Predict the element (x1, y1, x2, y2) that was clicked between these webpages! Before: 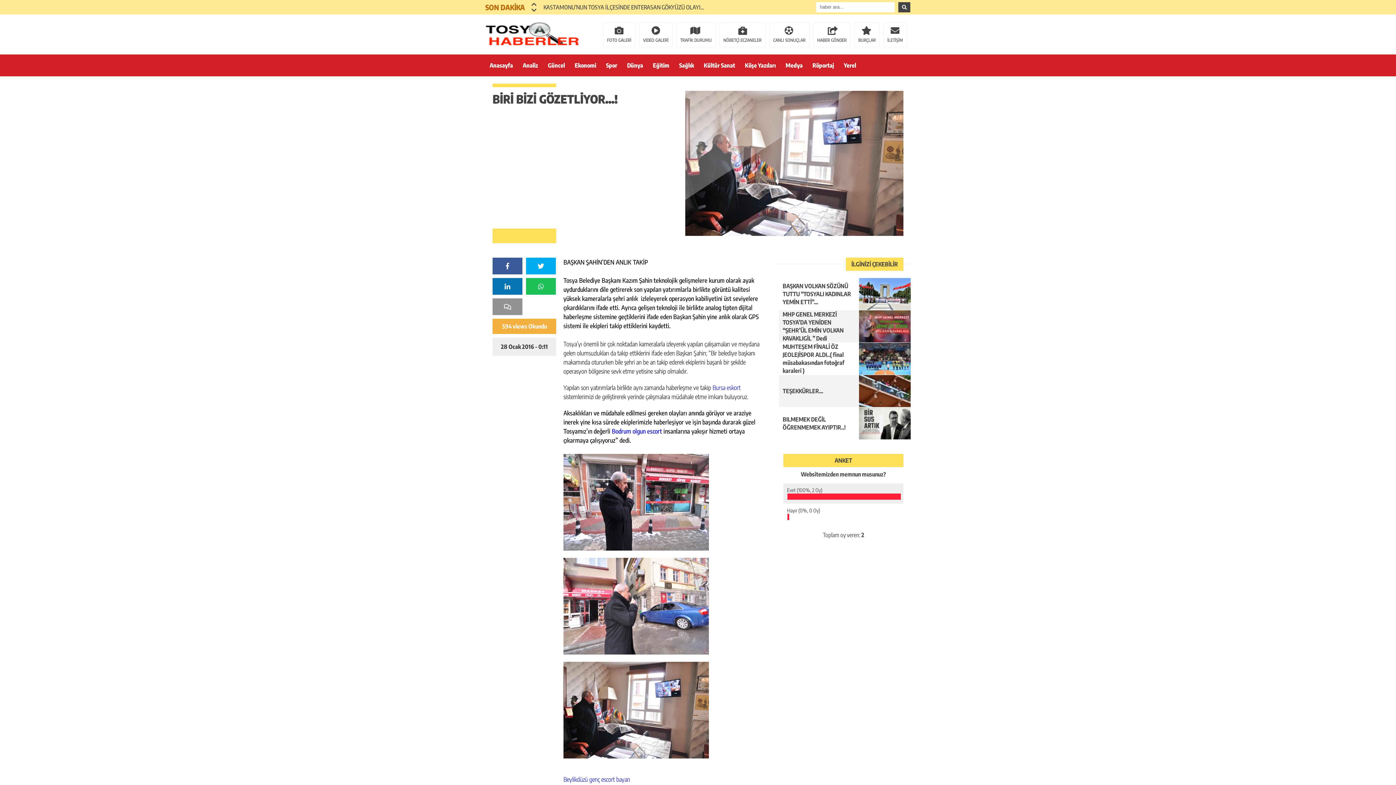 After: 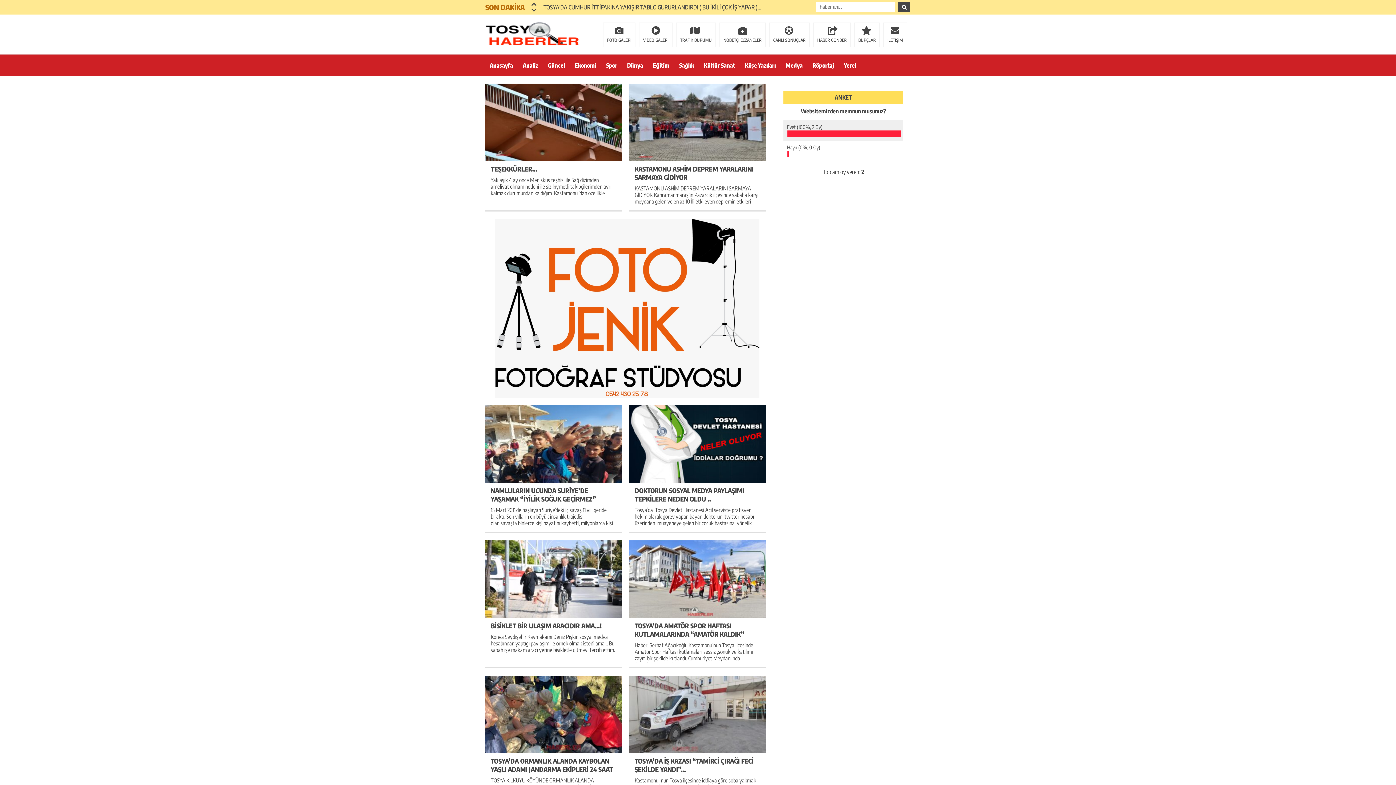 Action: label: Sağlık bbox: (674, 54, 698, 76)